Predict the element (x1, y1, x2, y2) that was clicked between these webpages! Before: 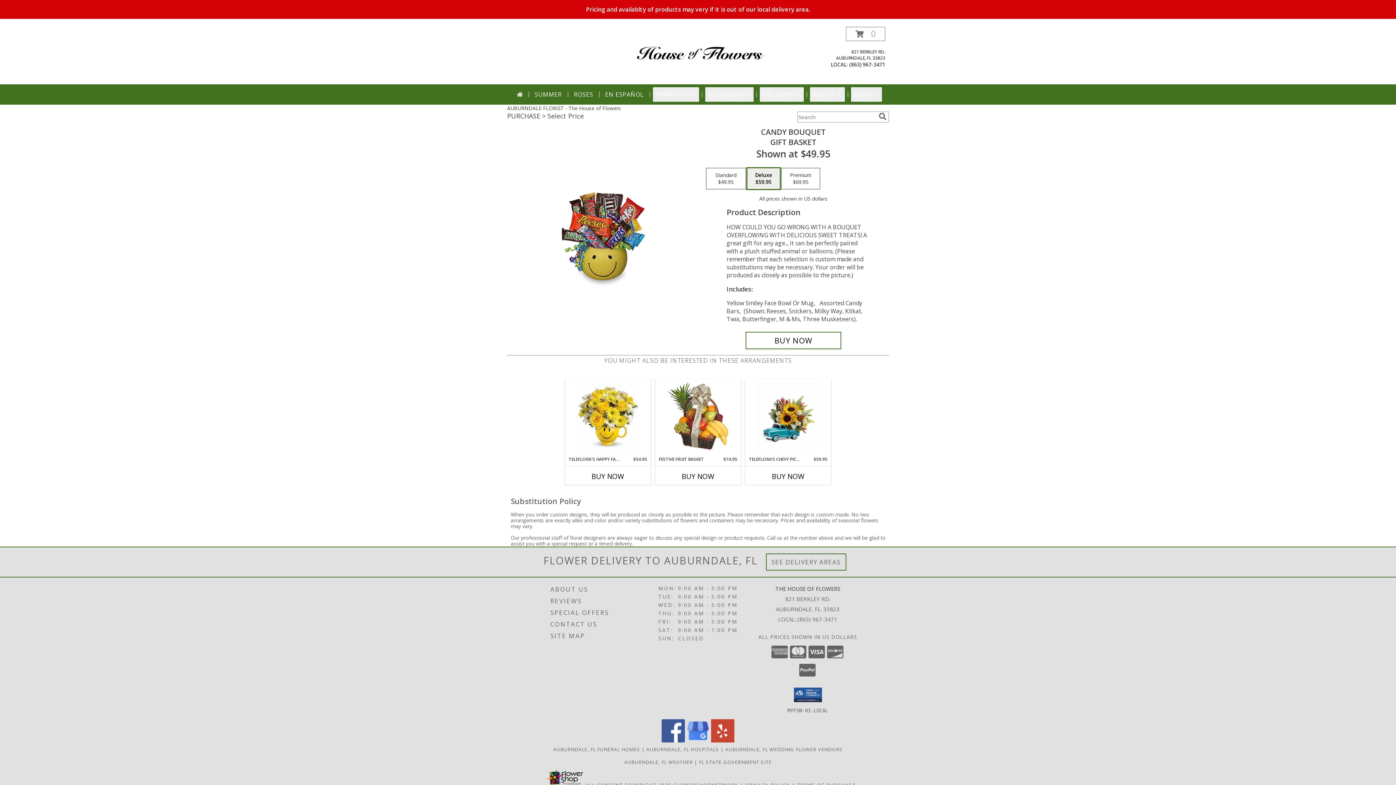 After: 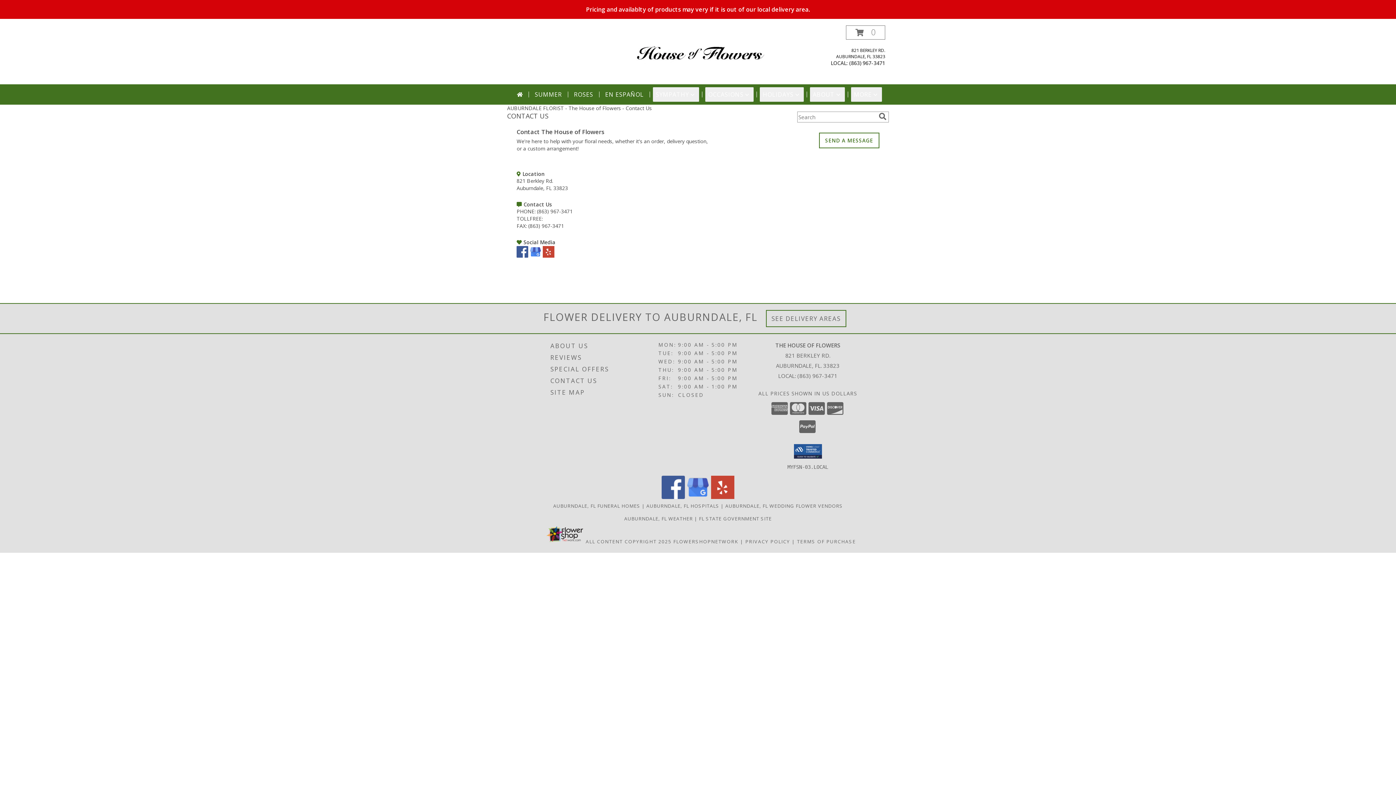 Action: bbox: (550, 618, 656, 630) label: CONTACT US